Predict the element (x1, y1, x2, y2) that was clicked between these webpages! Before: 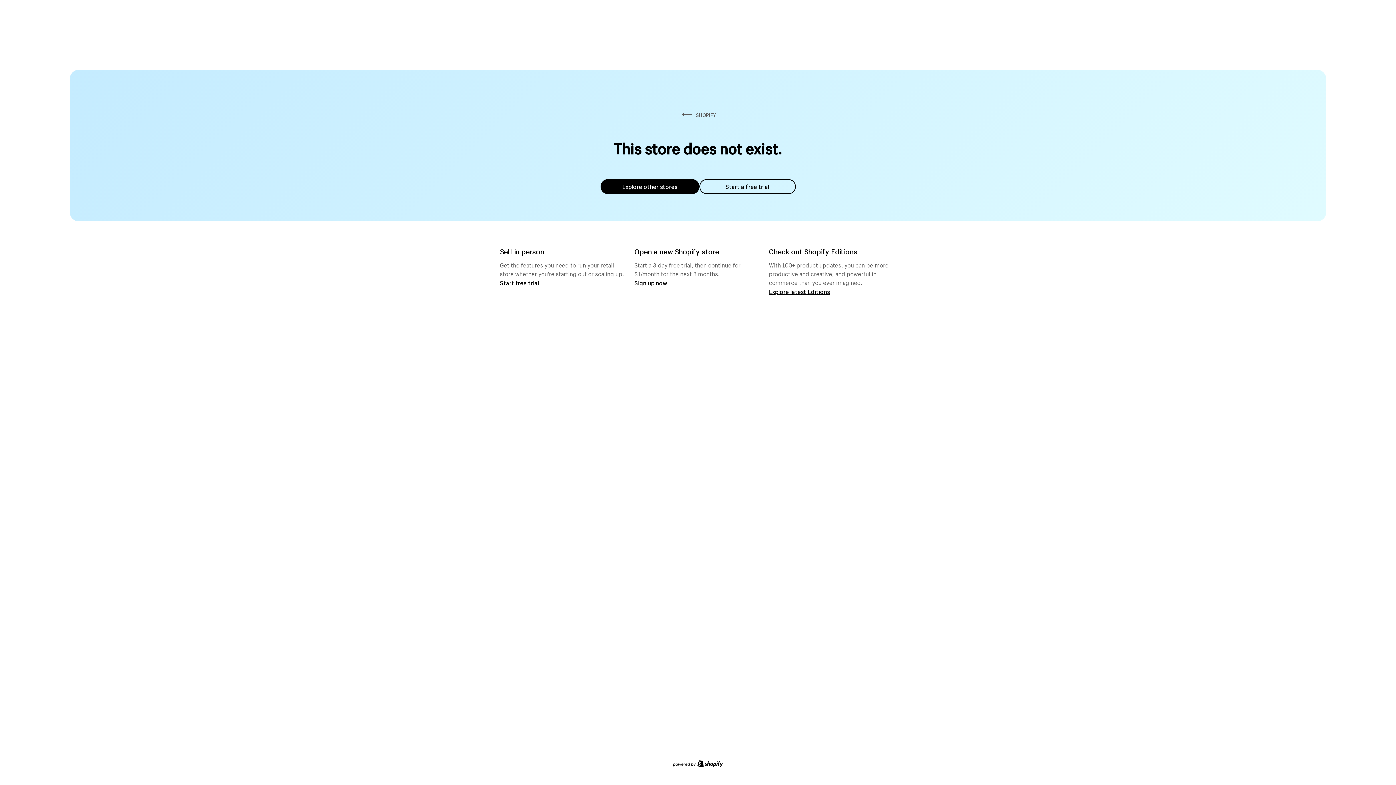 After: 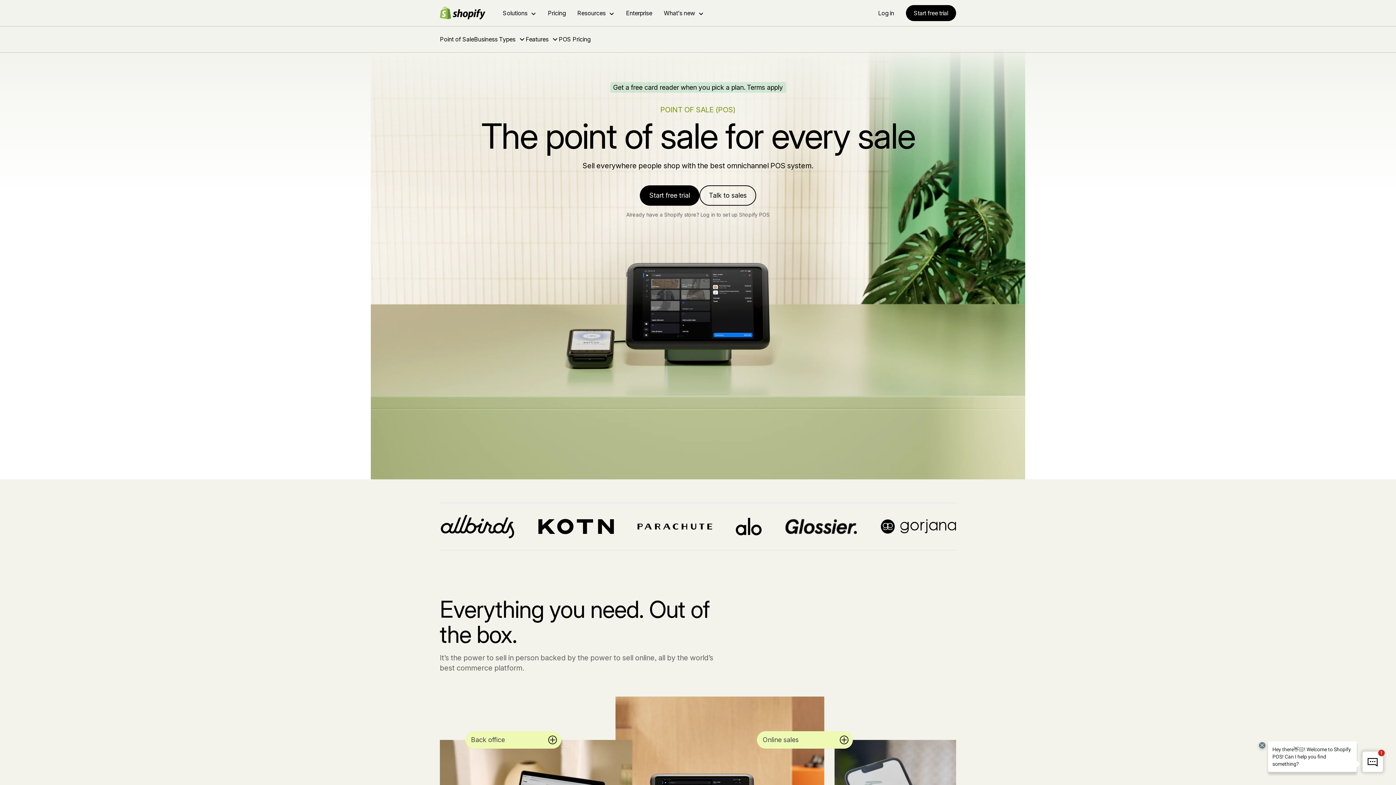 Action: bbox: (500, 279, 539, 286) label: Start free trial